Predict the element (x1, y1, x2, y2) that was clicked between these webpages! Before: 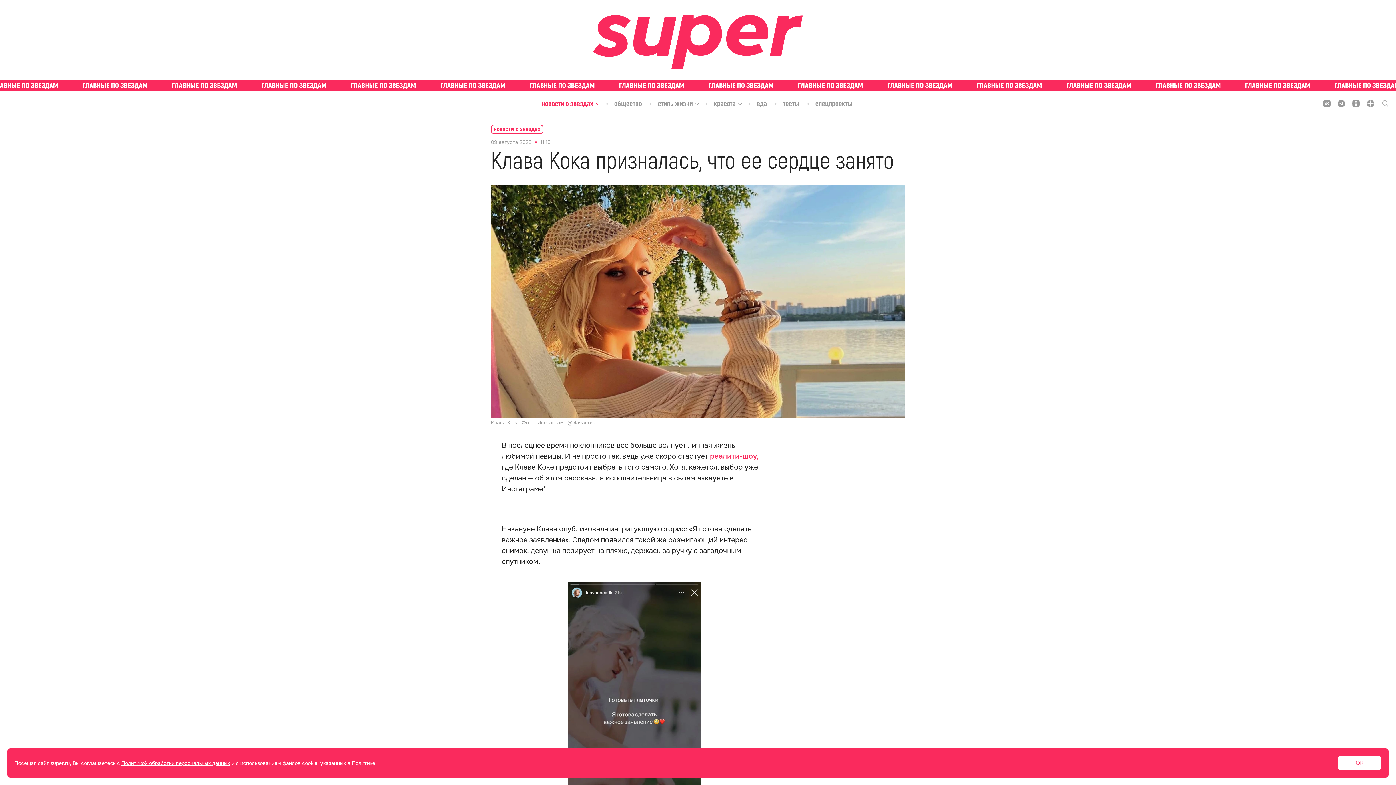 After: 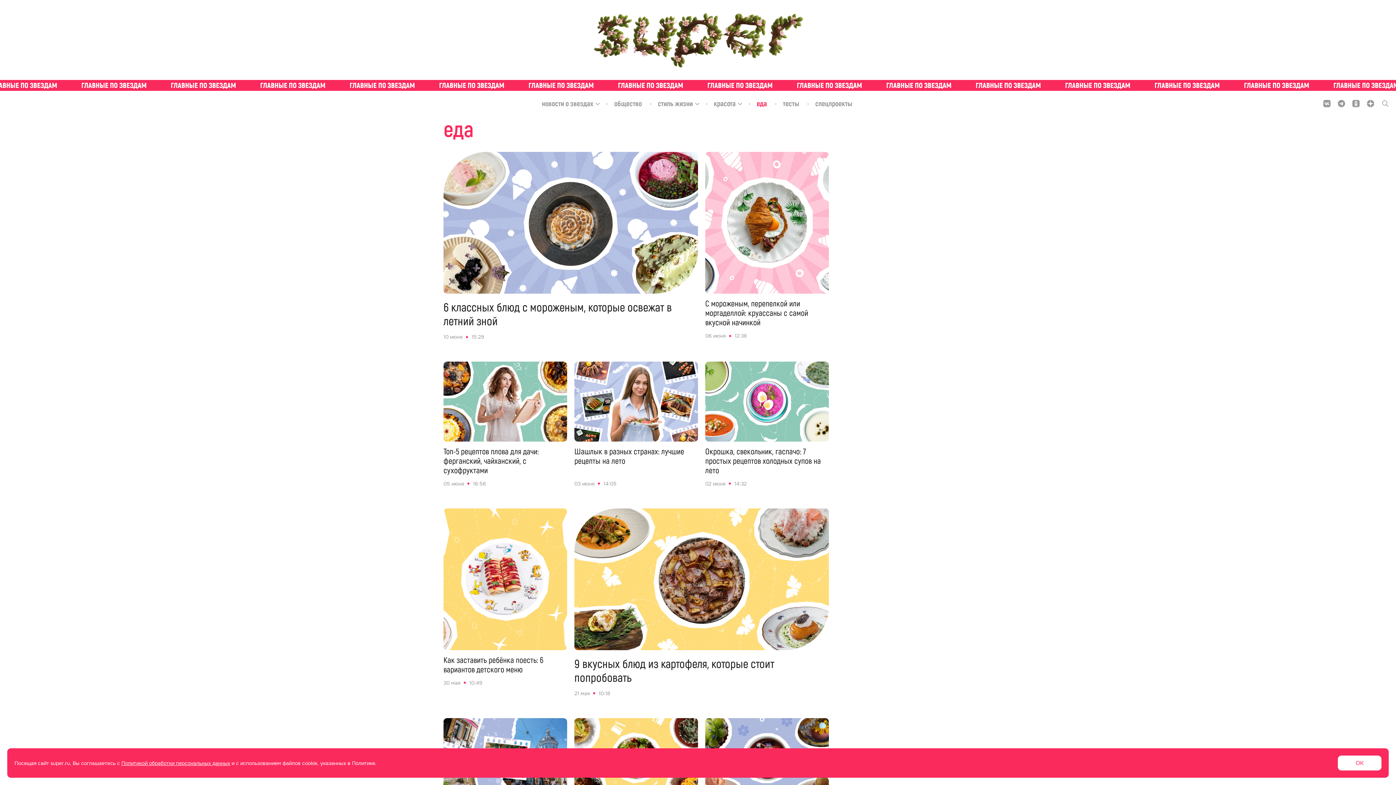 Action: bbox: (756, 99, 768, 108) label: еда